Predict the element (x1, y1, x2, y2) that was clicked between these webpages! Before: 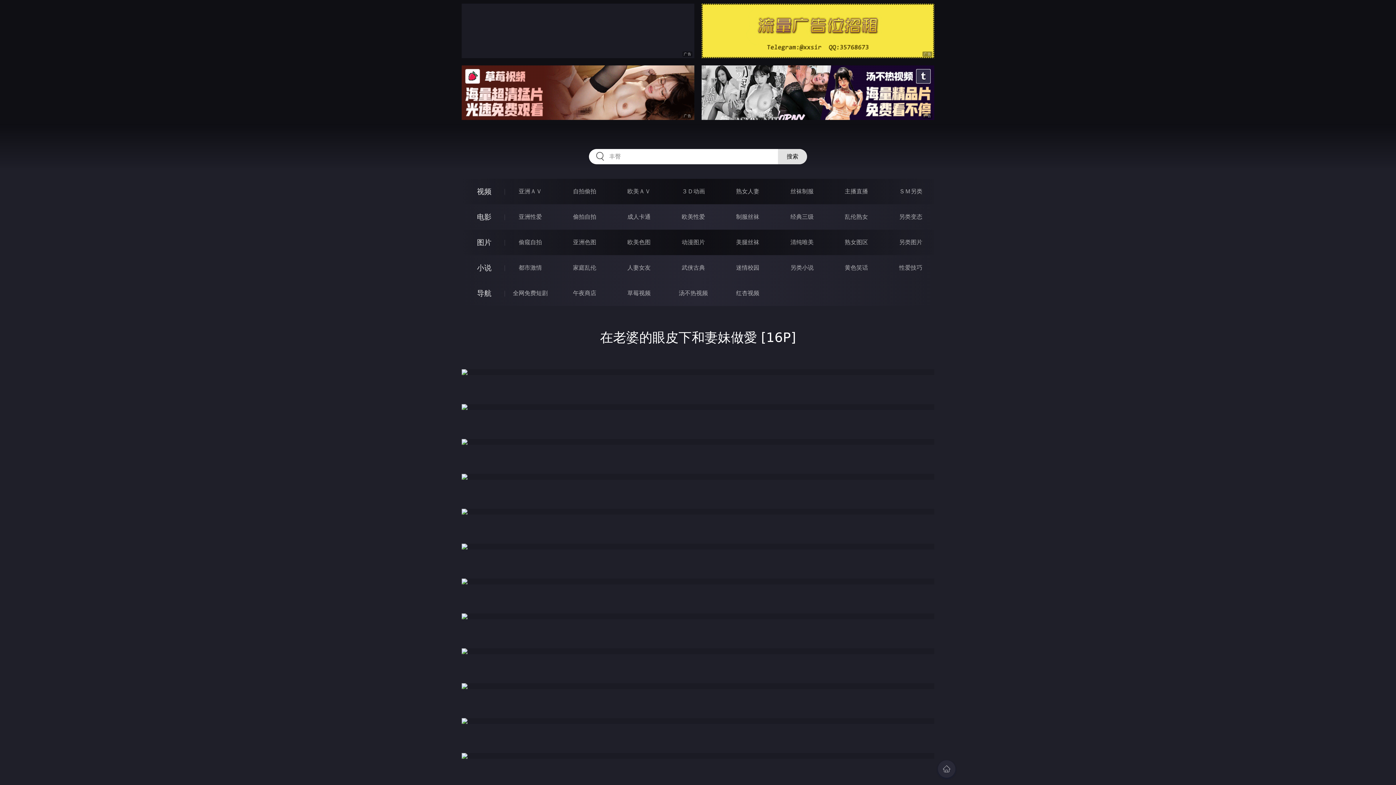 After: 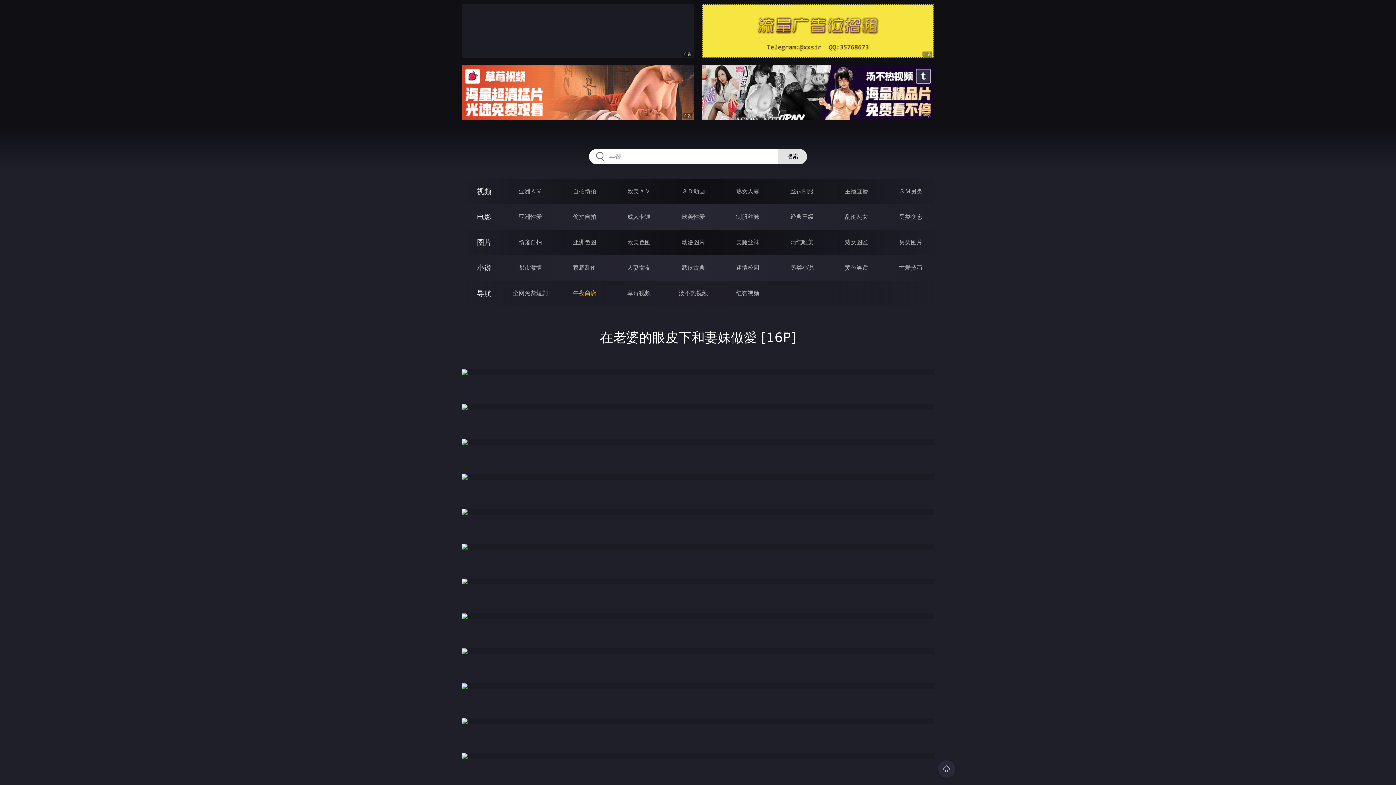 Action: label: 午夜商店 bbox: (573, 289, 596, 296)